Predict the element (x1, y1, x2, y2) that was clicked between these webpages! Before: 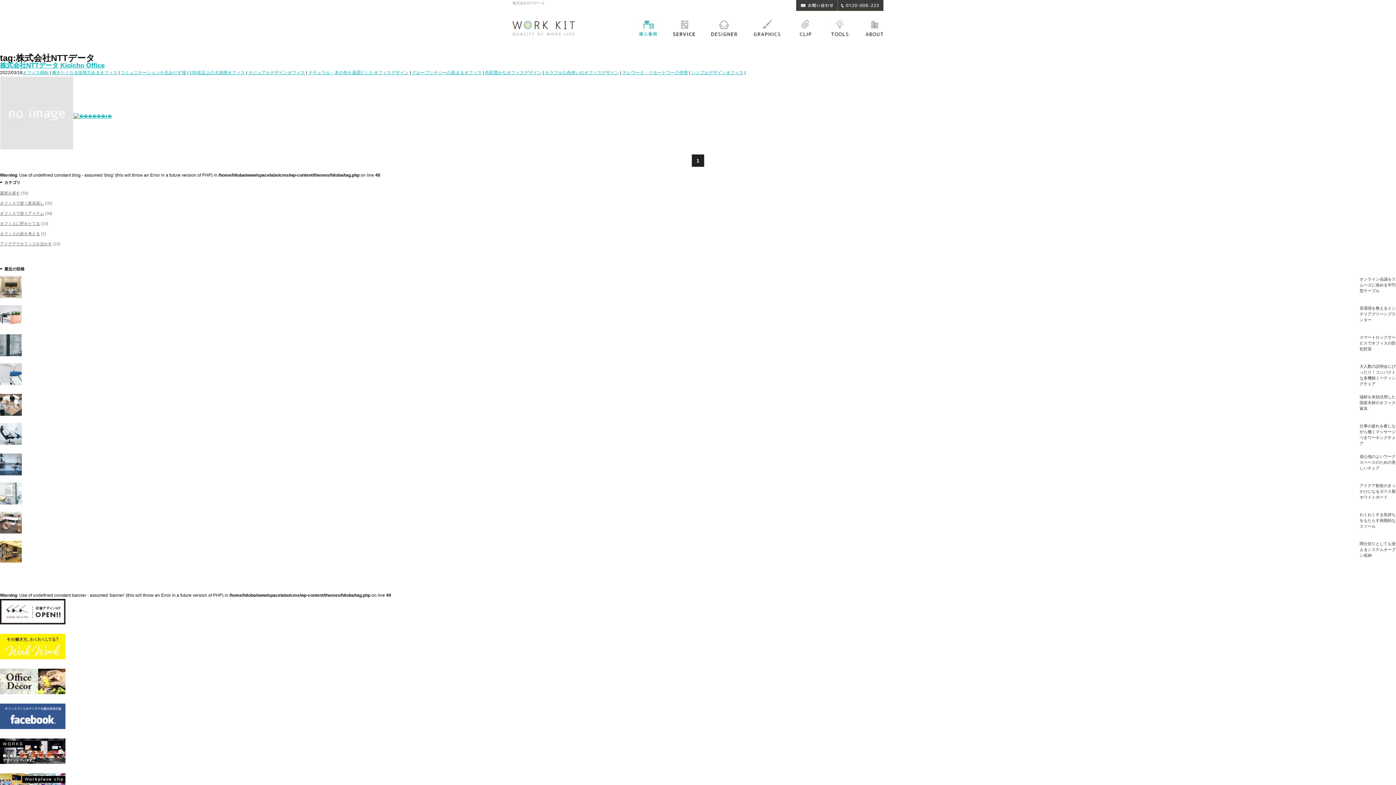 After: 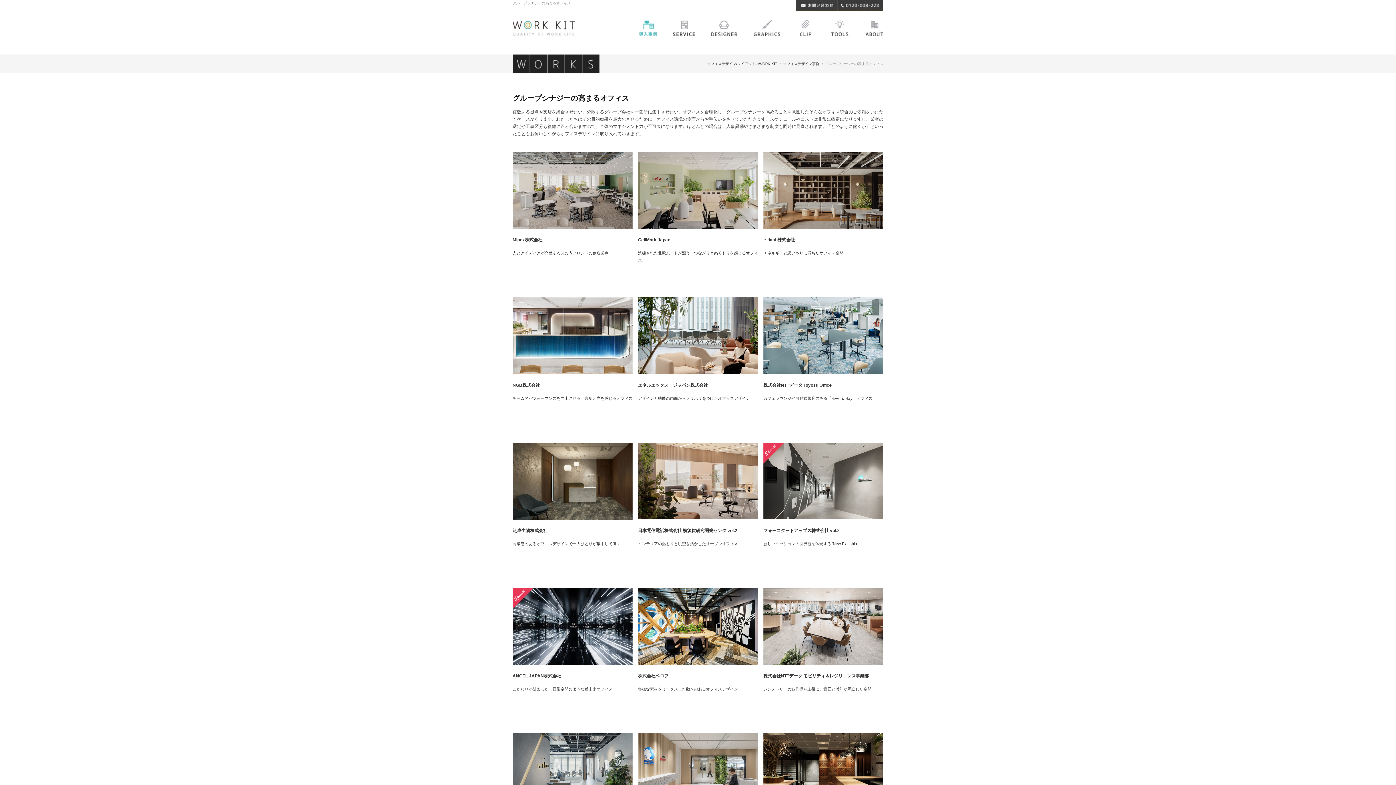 Action: bbox: (412, 70, 481, 75) label: グループシナジーの高まるオフィス